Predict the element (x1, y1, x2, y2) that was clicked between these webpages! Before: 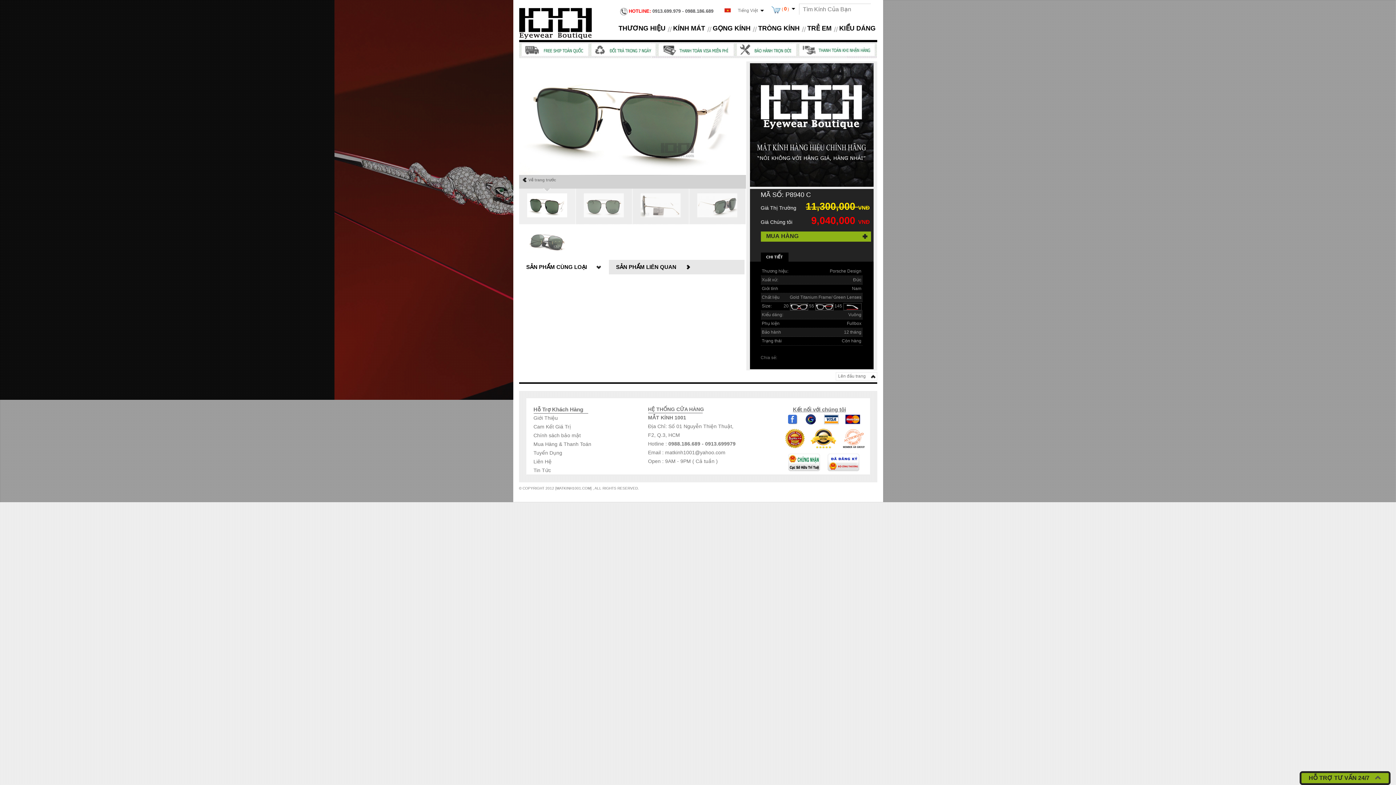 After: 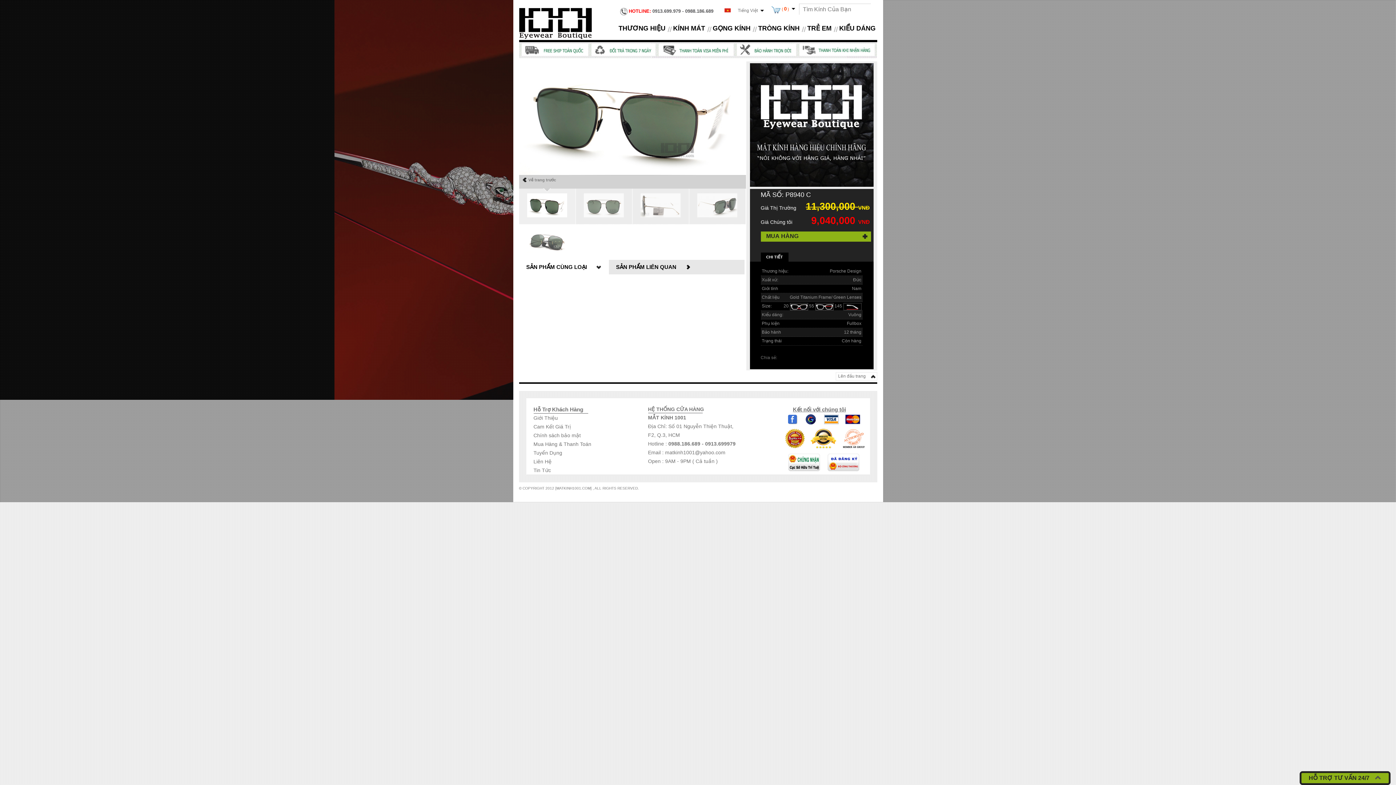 Action: bbox: (784, 445, 809, 450)